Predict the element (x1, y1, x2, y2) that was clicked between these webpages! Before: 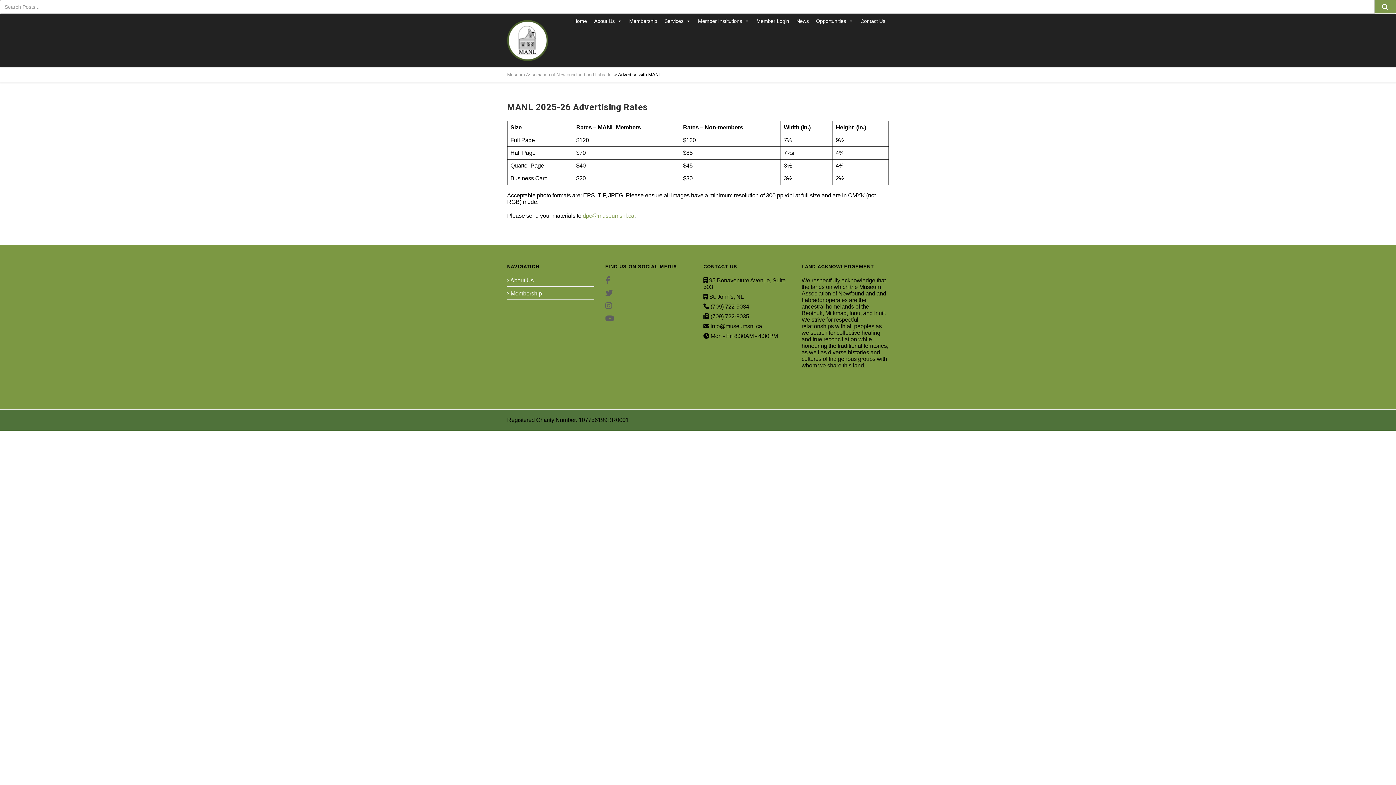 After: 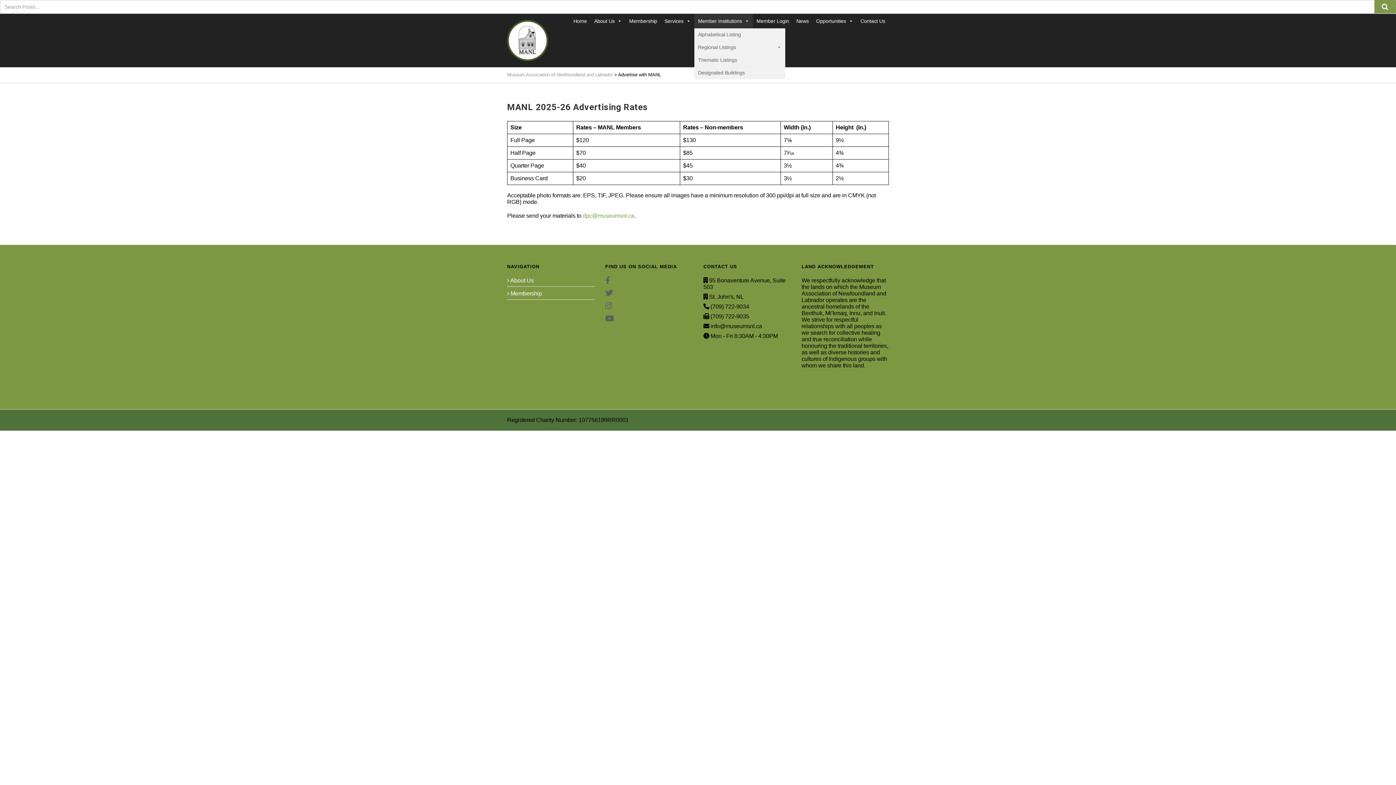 Action: label: Member Institutions bbox: (694, 13, 753, 28)